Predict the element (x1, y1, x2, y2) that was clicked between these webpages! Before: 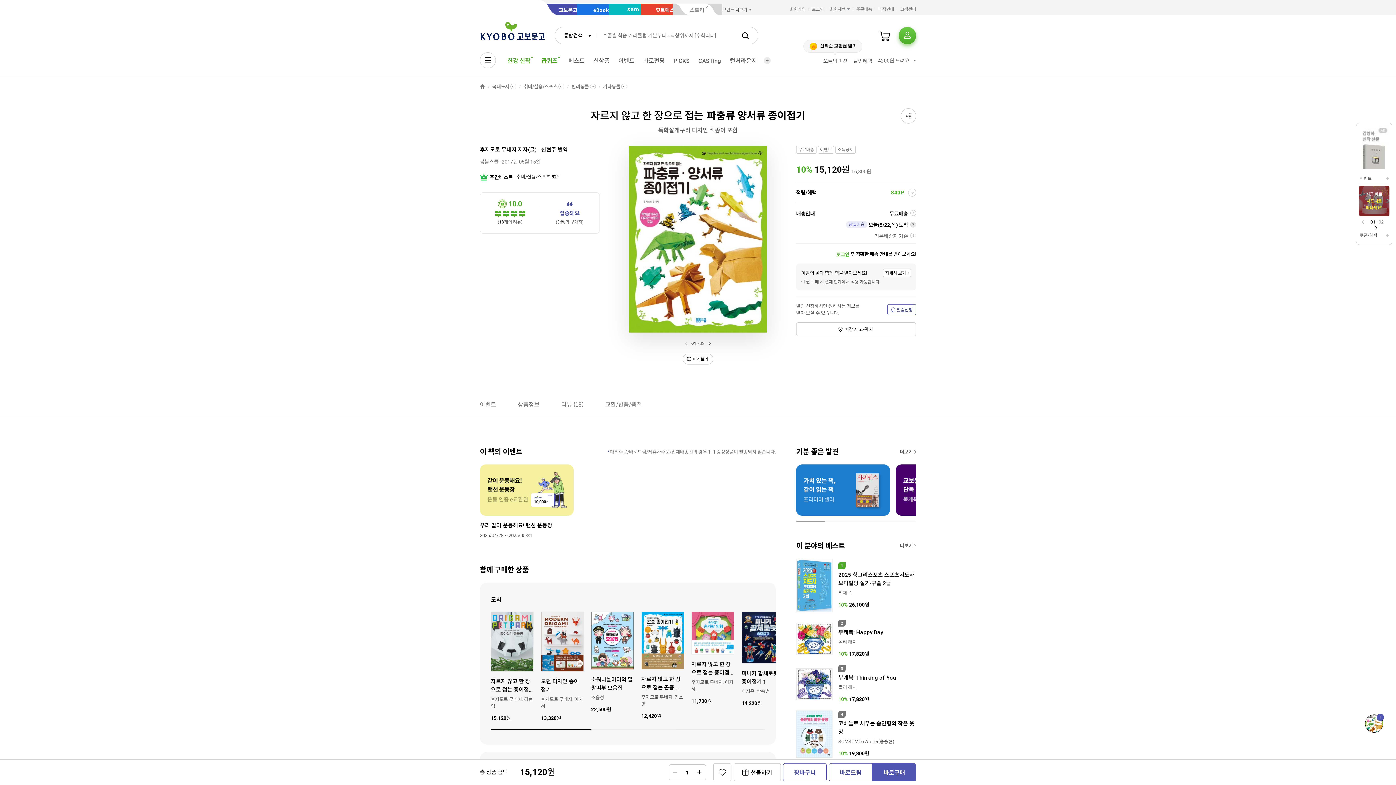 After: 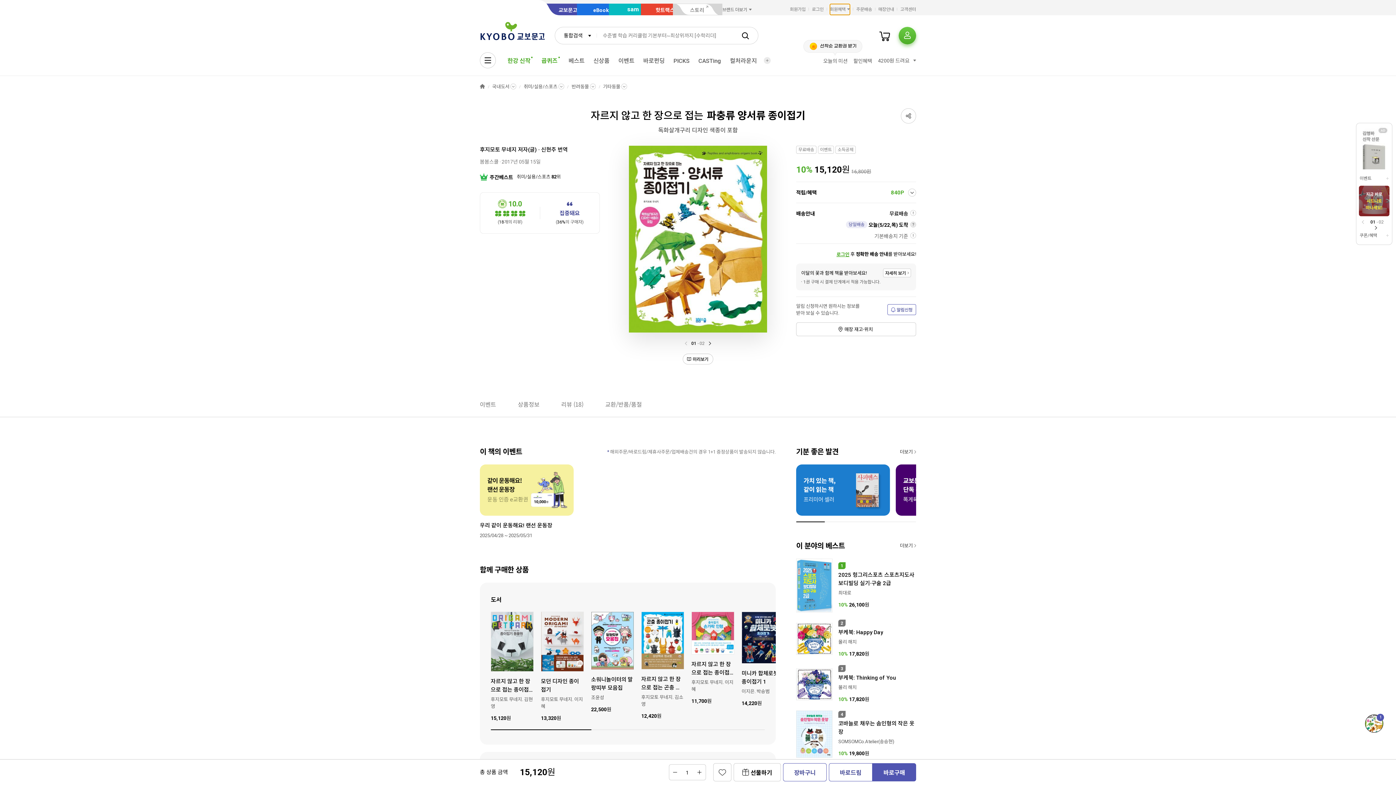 Action: label: 회원혜택 bbox: (830, 4, 850, 14)